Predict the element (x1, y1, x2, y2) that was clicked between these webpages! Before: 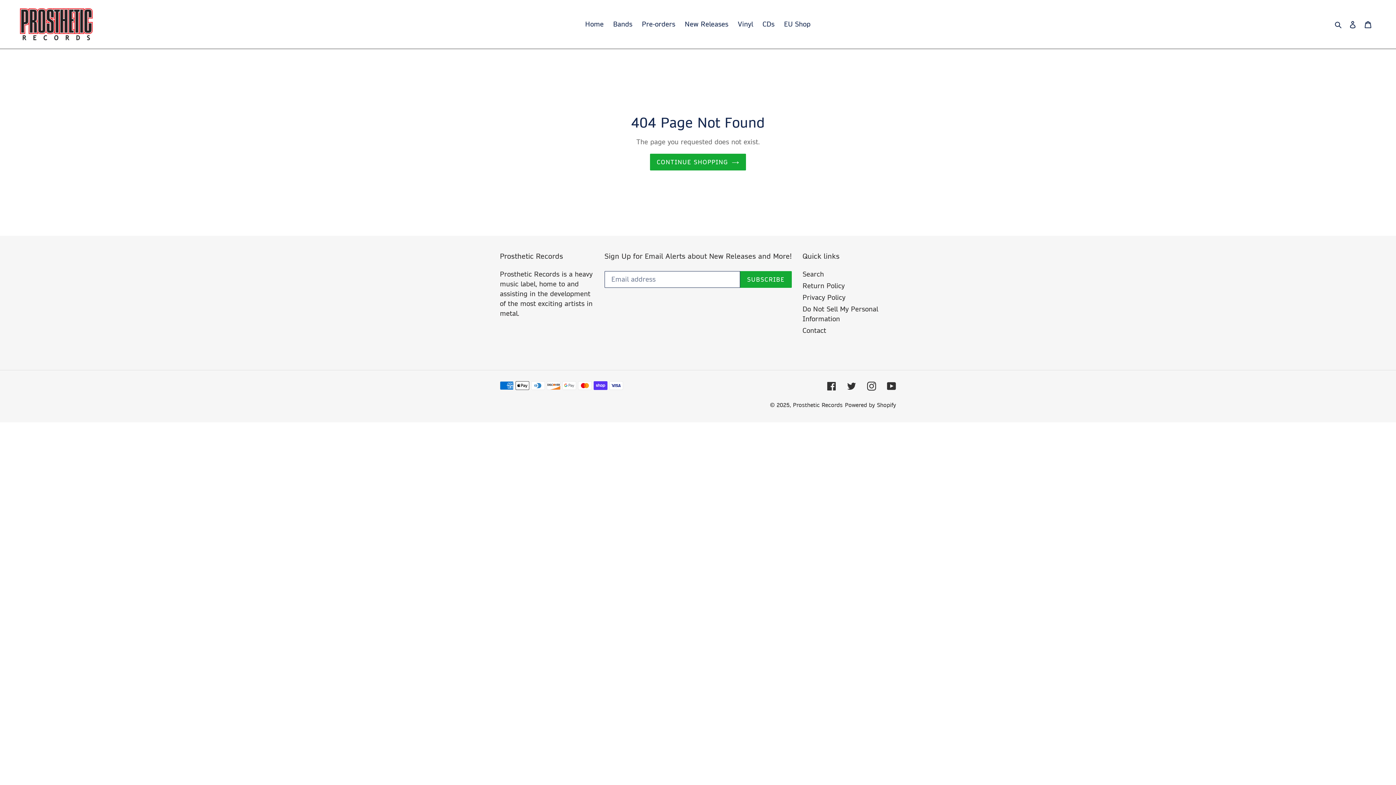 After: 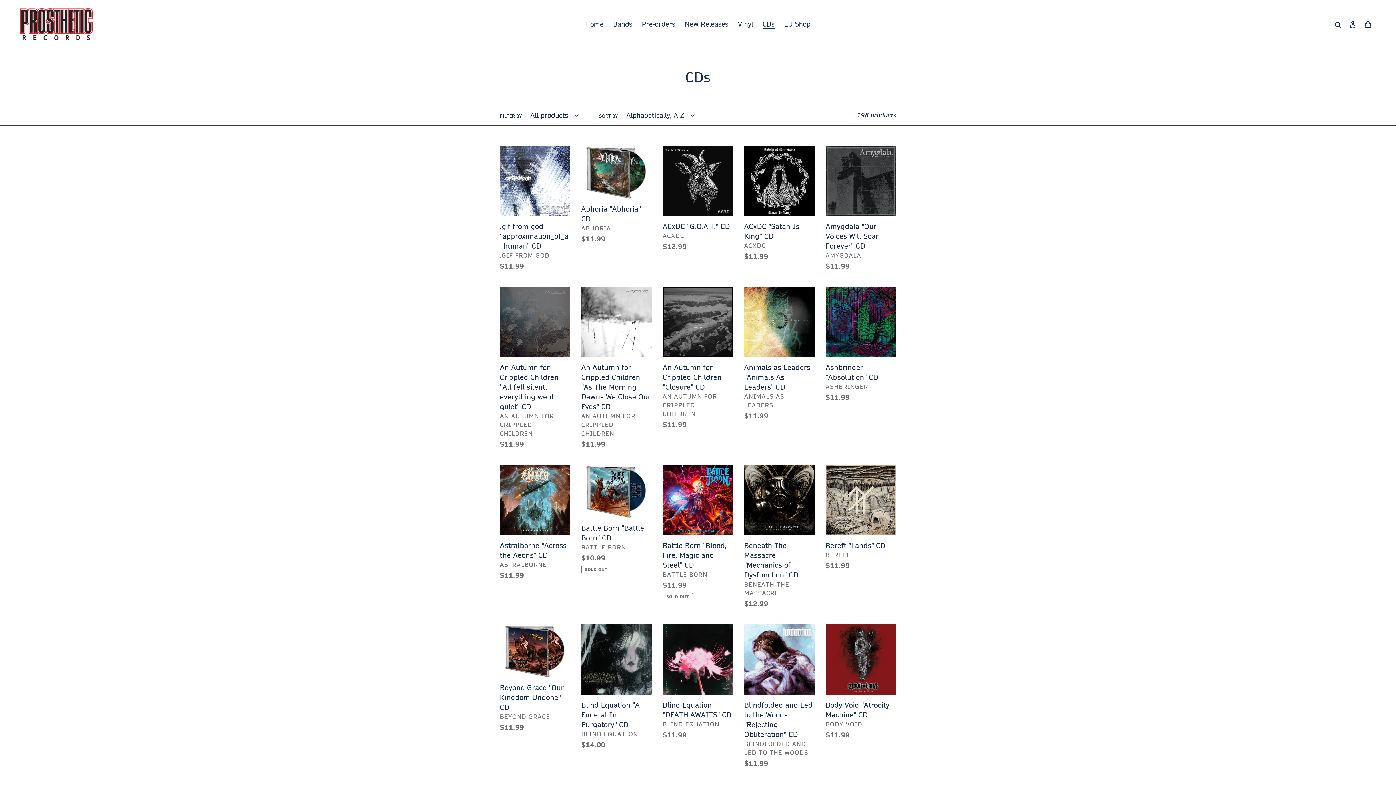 Action: bbox: (759, 18, 778, 30) label: CDs